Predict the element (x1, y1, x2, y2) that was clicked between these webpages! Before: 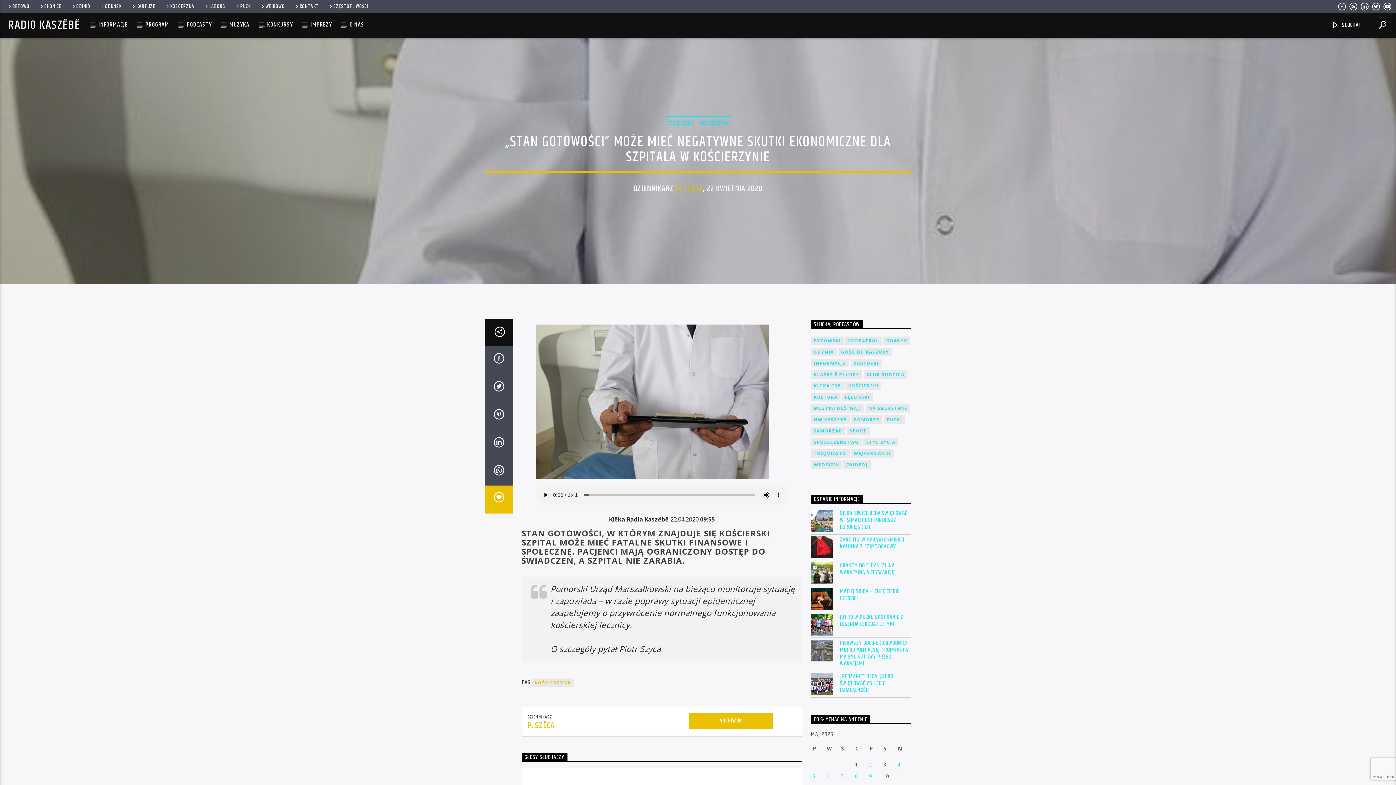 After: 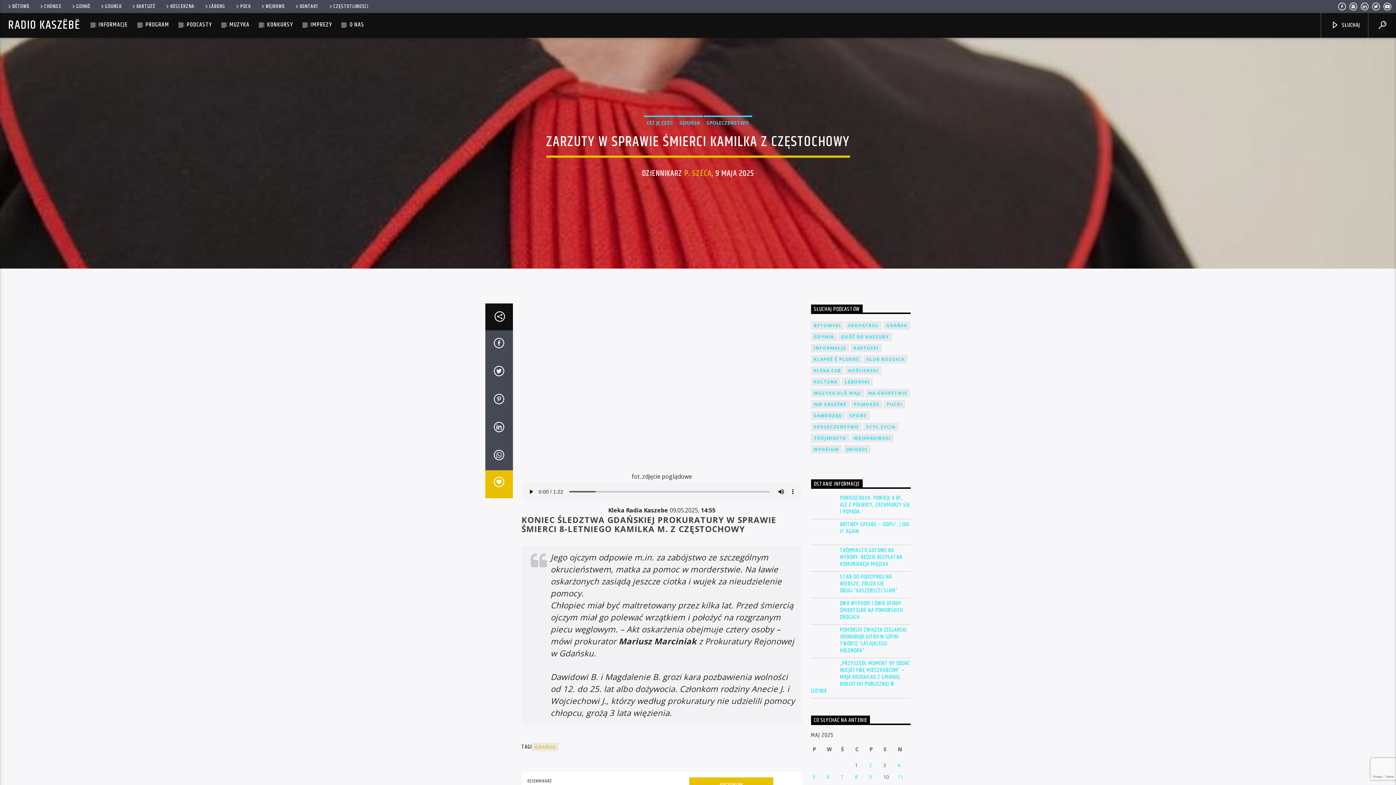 Action: bbox: (811, 536, 910, 550) label: ZARZUTY W SPRAWIE ŚMIERCI KAMILKA Z CZĘSTOCHOWY